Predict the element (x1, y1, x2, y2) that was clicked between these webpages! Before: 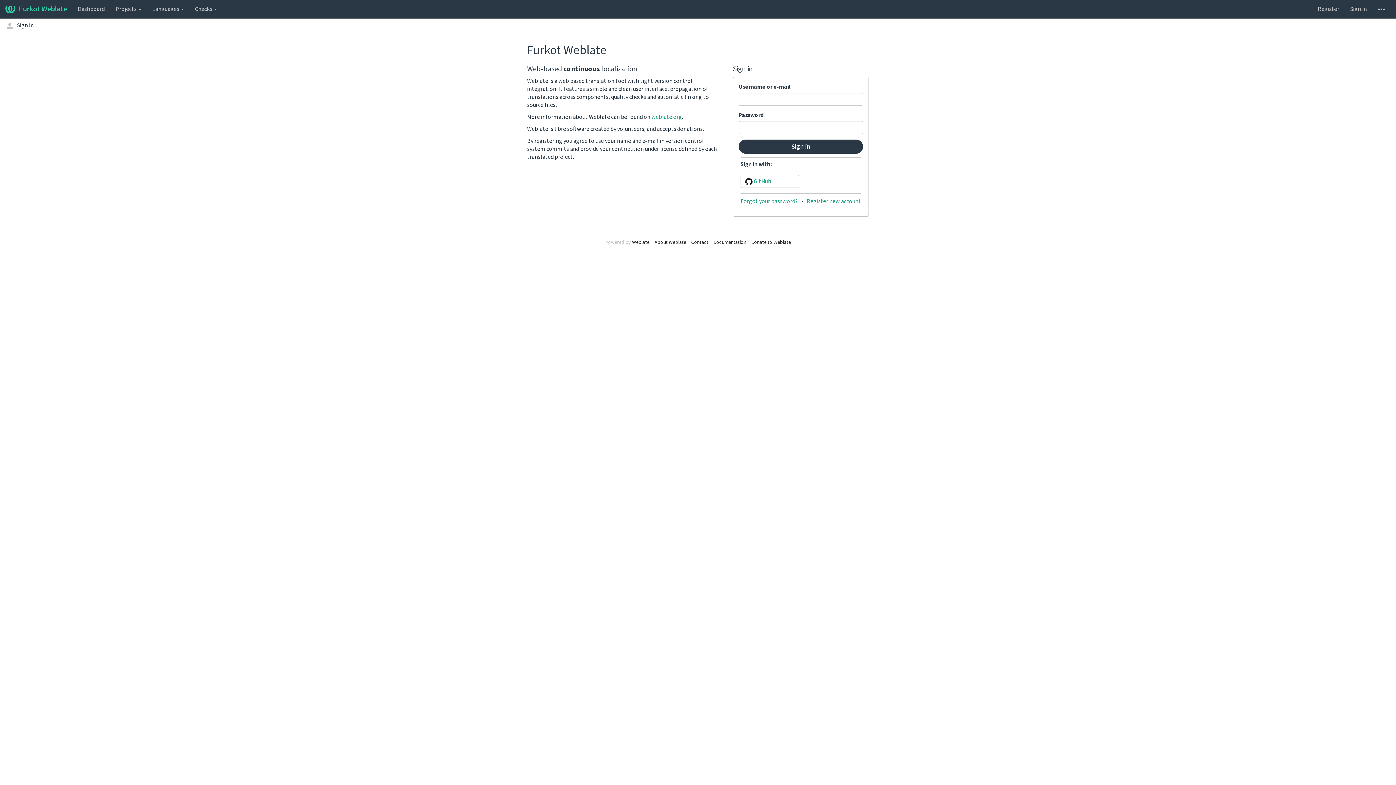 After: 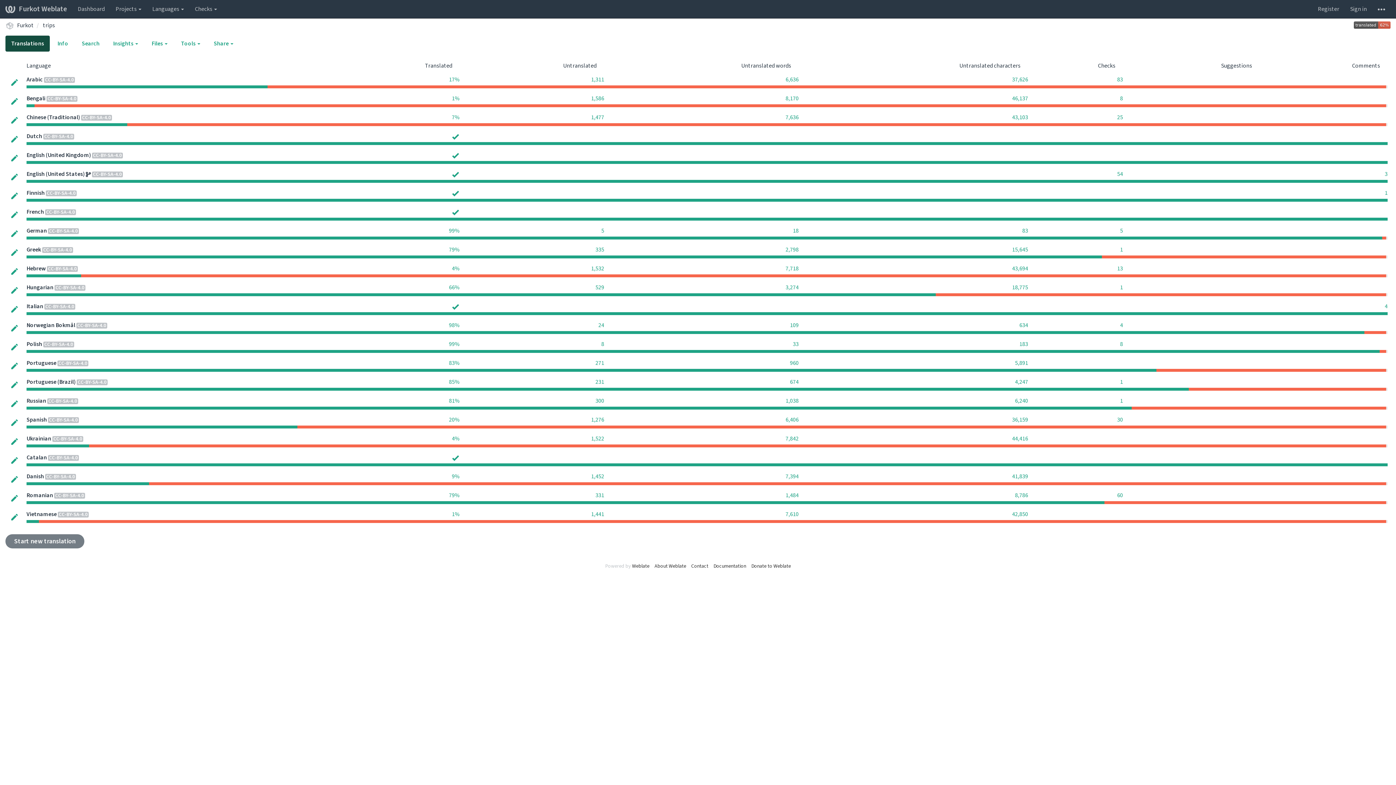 Action: bbox: (72, 0, 110, 18) label: Dashboard